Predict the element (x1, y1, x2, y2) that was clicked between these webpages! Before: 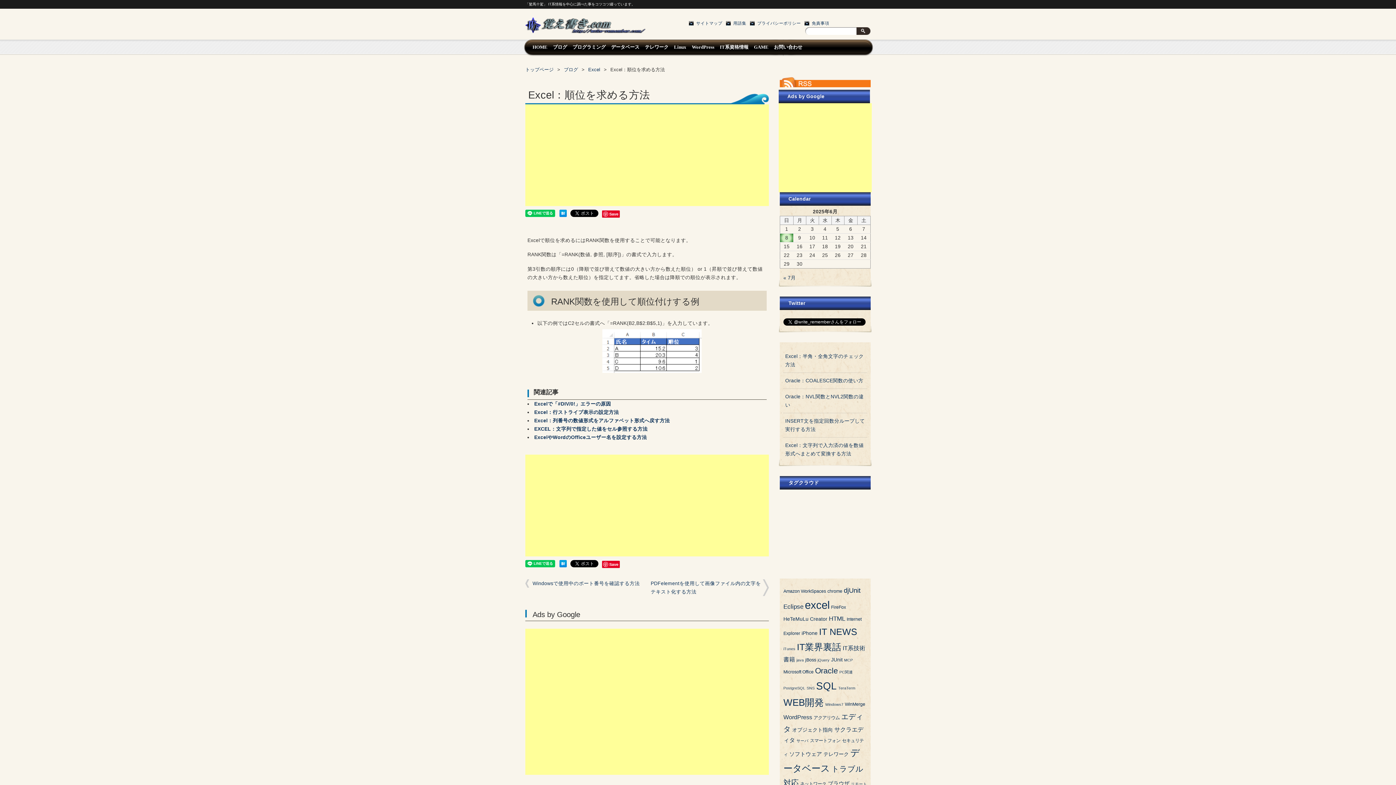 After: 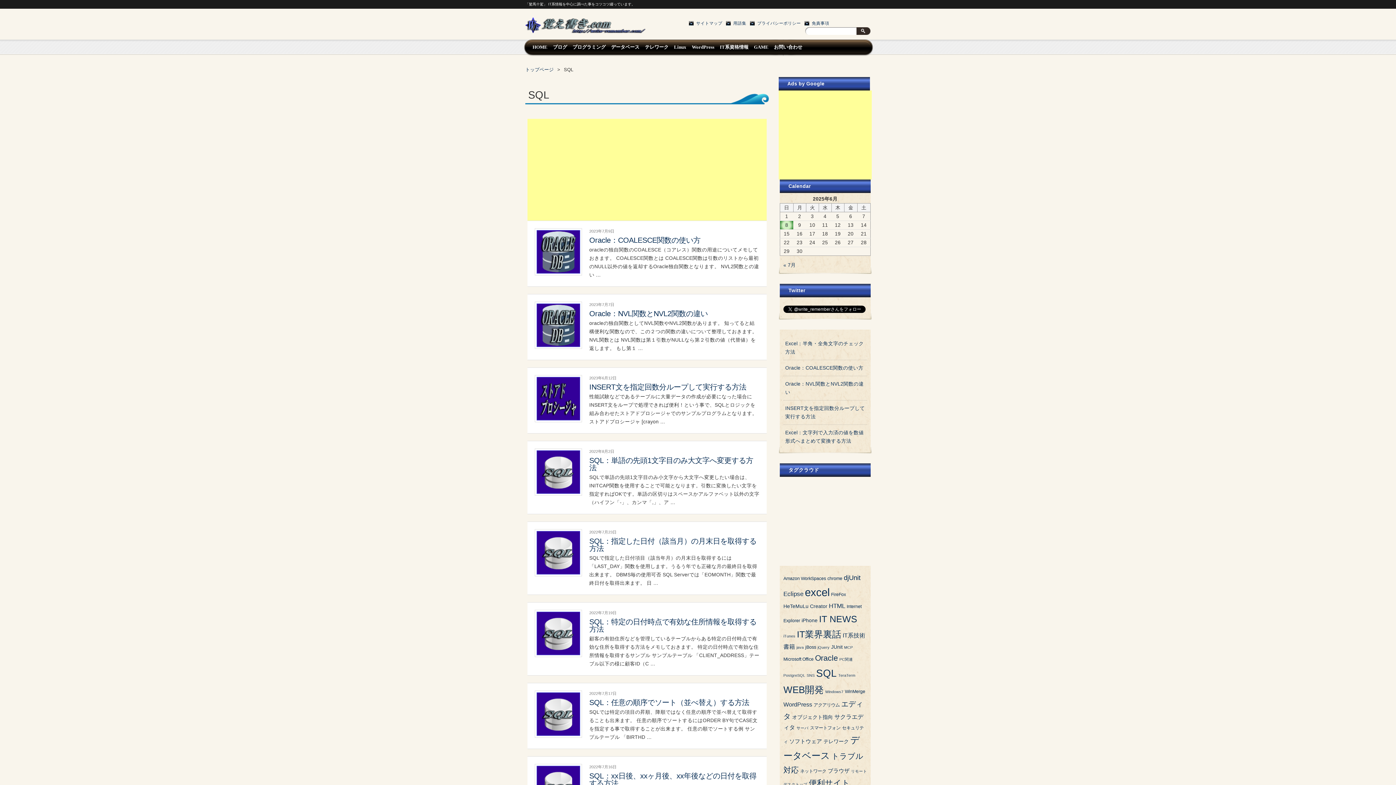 Action: label: SQL (42個の項目) bbox: (816, 680, 837, 691)